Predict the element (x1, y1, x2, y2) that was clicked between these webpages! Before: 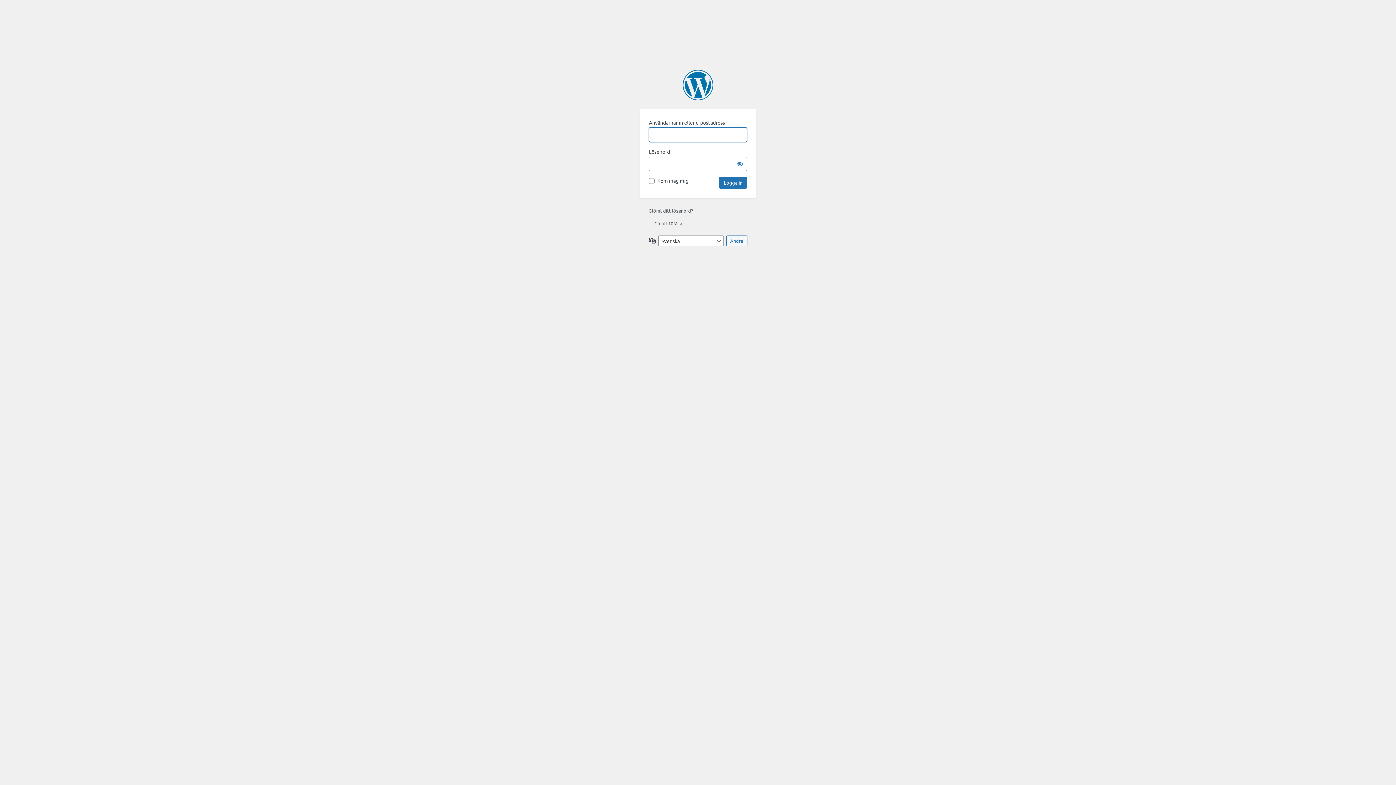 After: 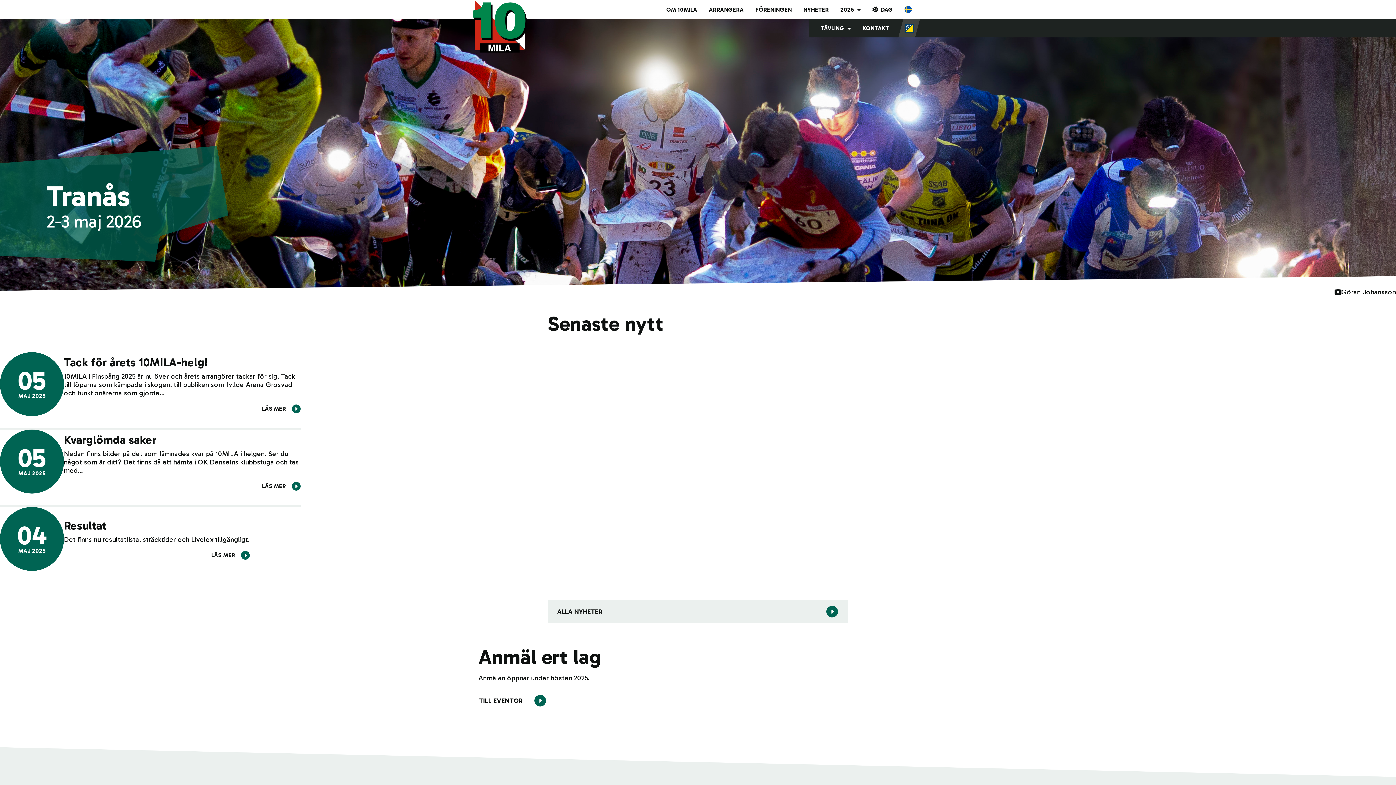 Action: bbox: (648, 220, 682, 226) label: ← Gå till 10Mila